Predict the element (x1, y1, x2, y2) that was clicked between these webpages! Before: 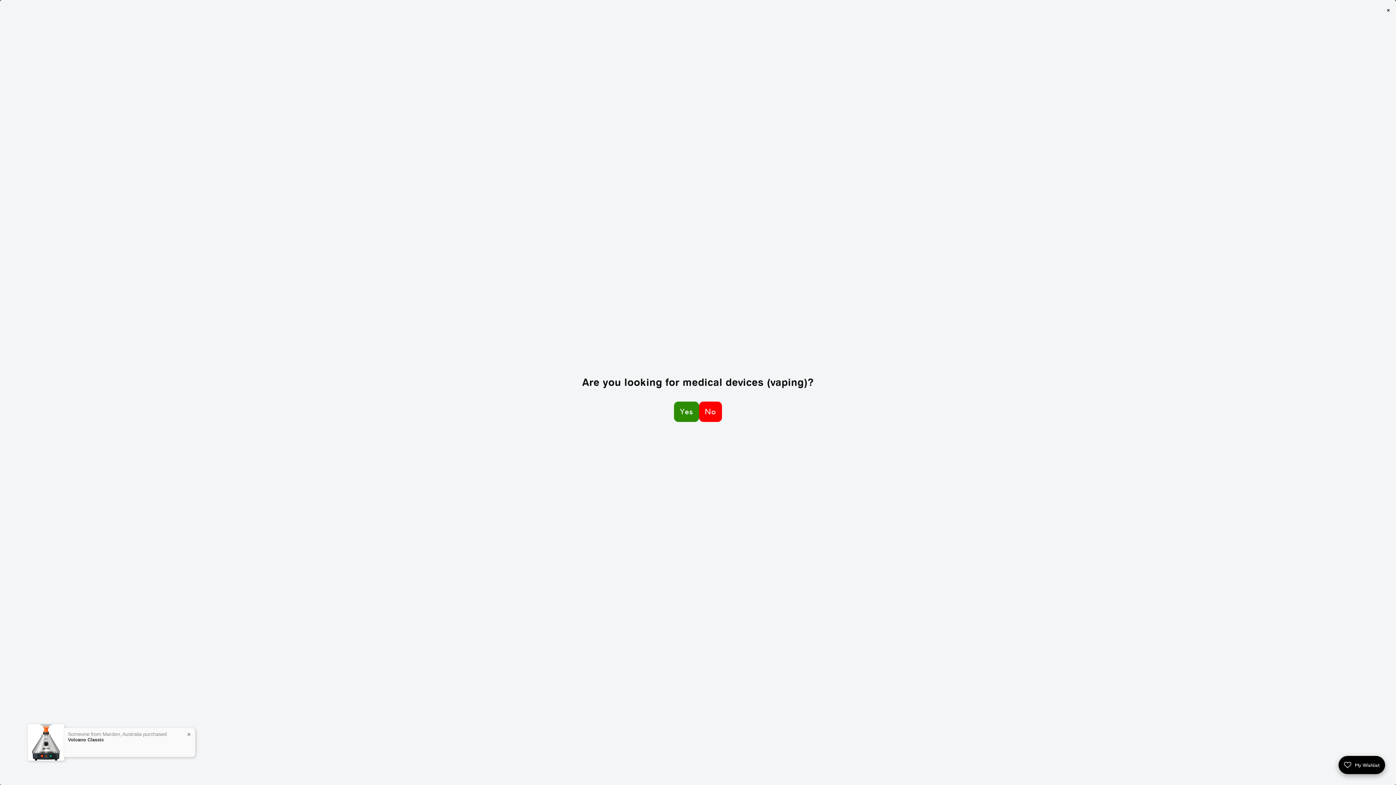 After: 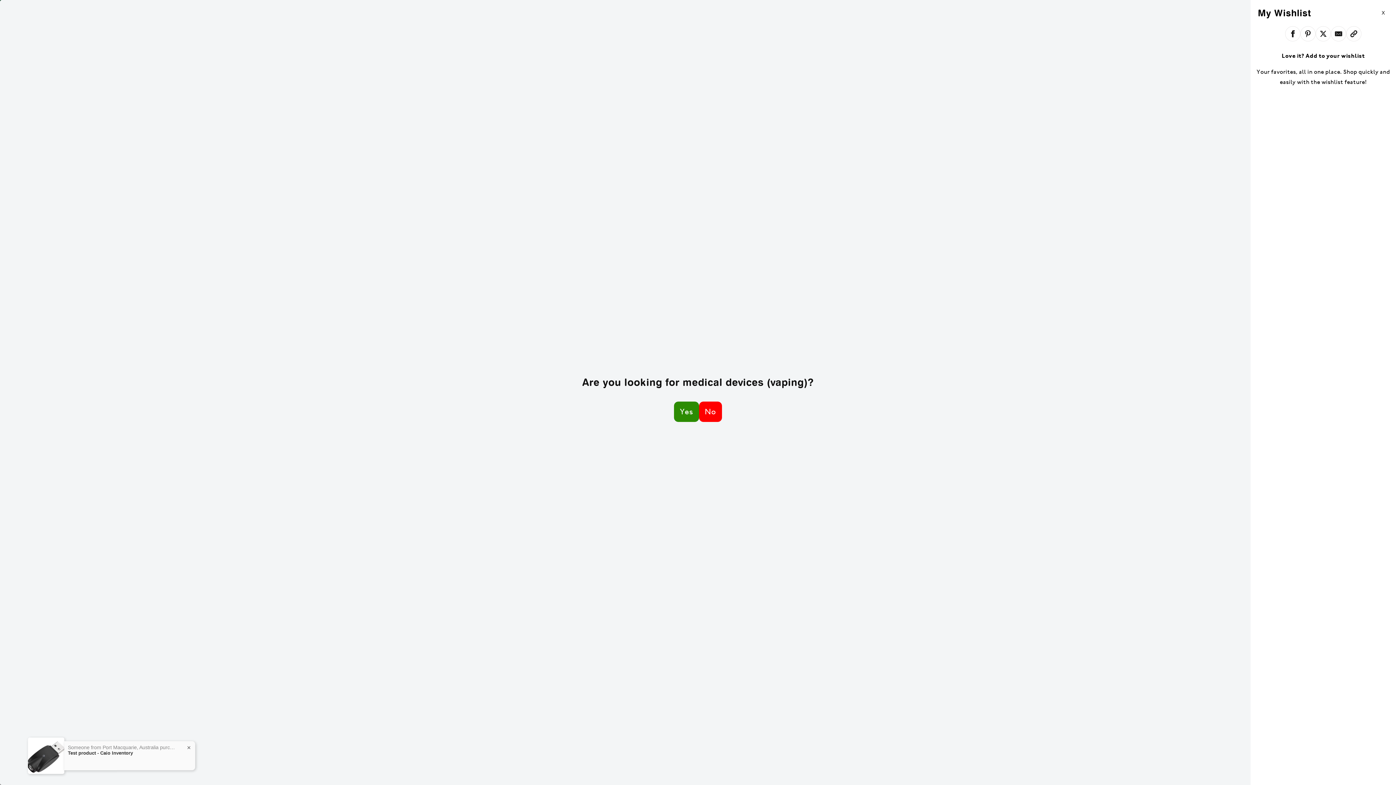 Action: bbox: (1338, 756, 1385, 774) label: Open Wishlist Details